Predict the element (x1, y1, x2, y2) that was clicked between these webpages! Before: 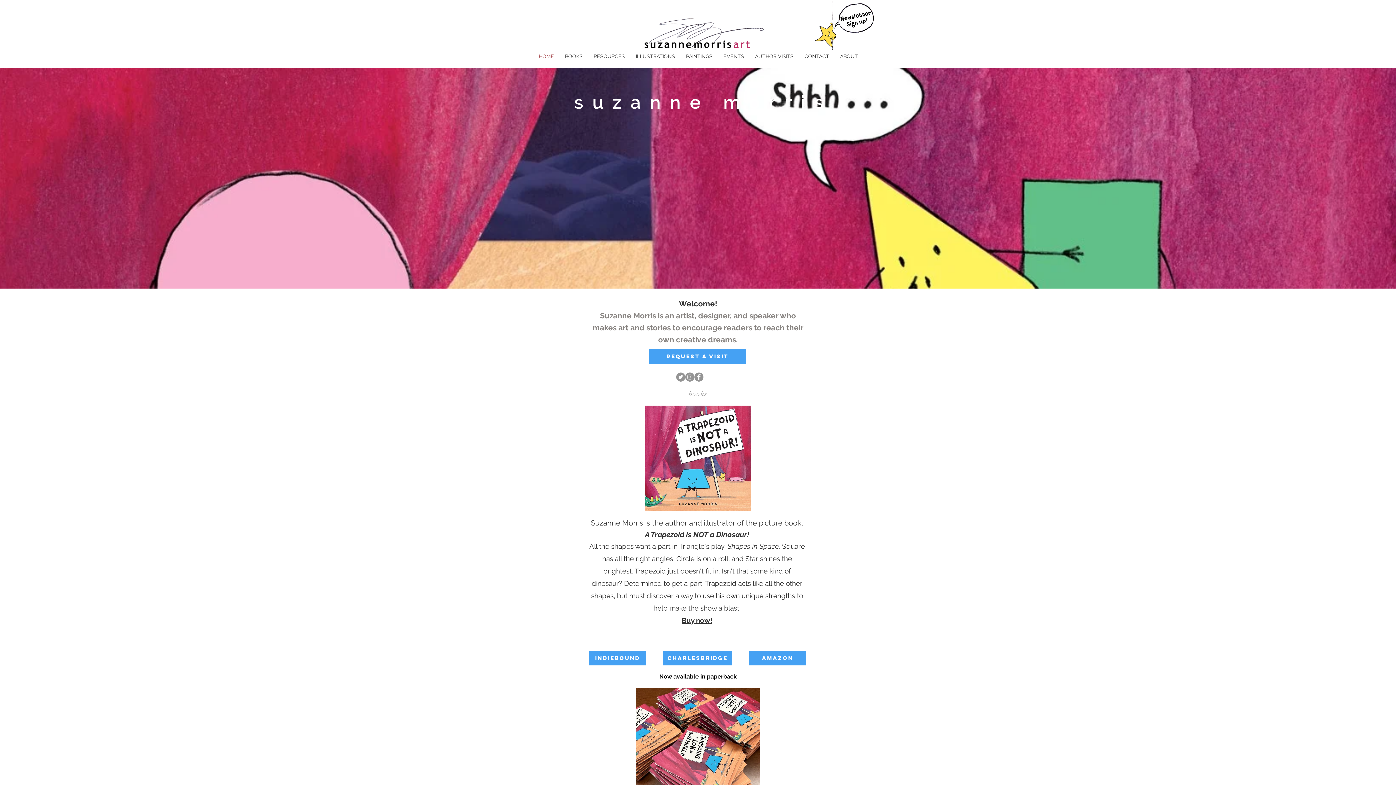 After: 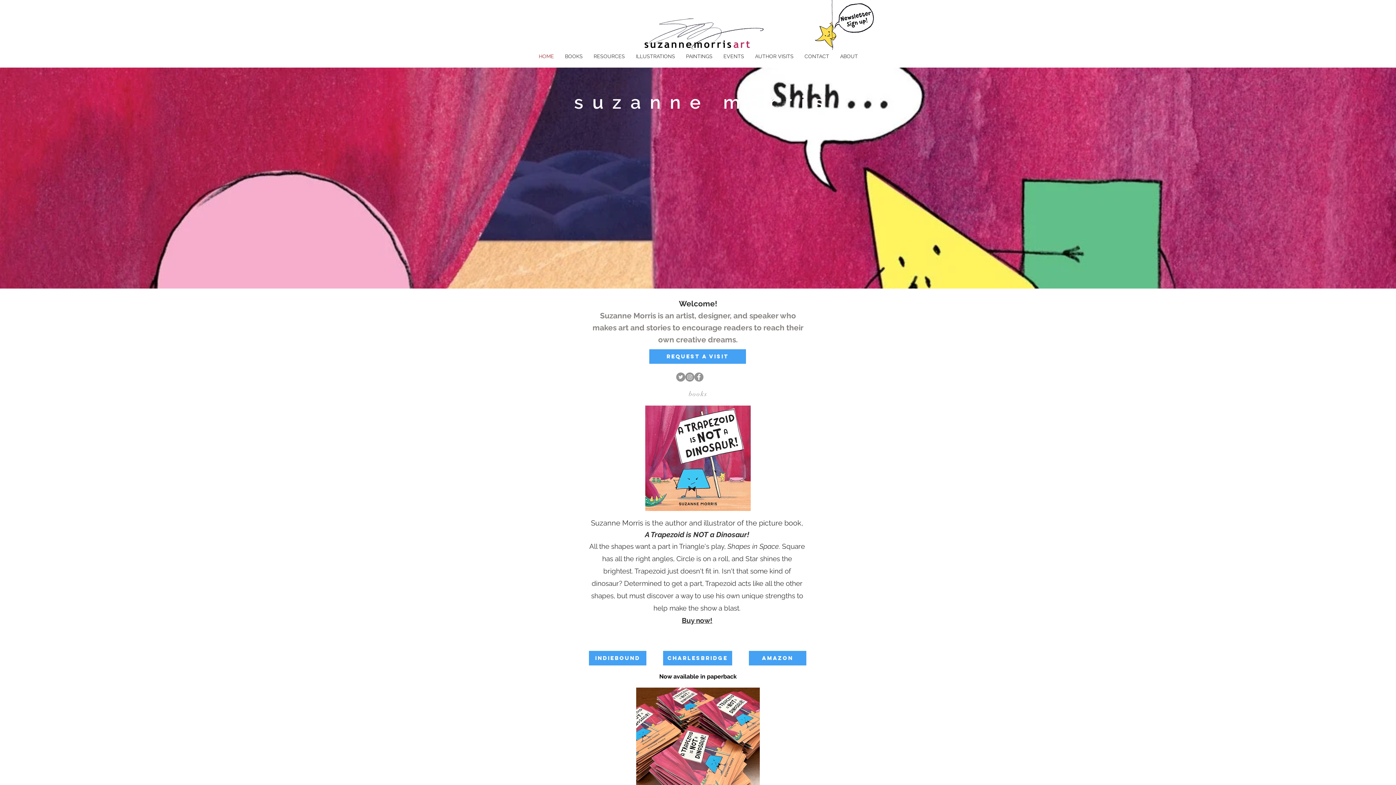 Action: bbox: (629, 13, 765, 53)